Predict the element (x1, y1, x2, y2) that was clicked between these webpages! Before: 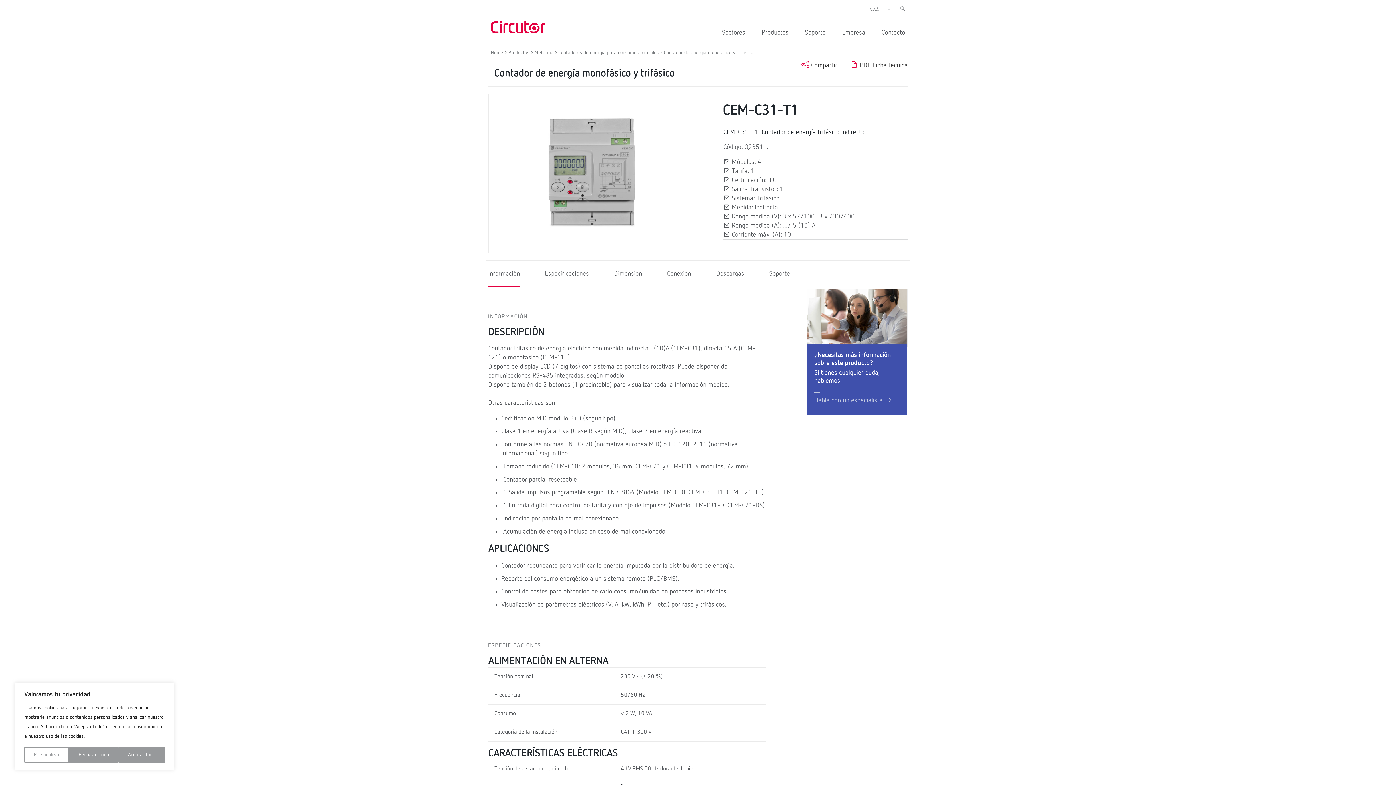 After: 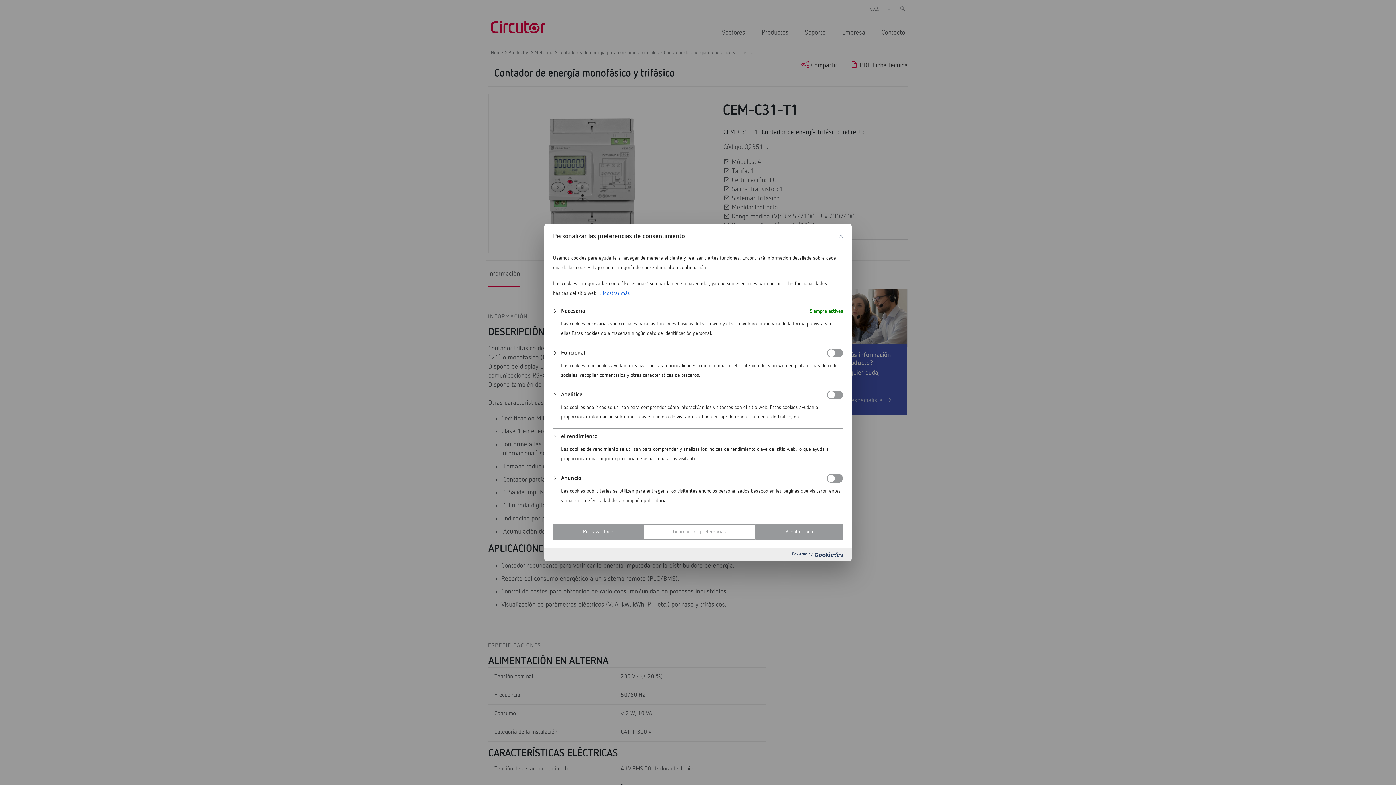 Action: label: Personalizar bbox: (24, 747, 69, 763)